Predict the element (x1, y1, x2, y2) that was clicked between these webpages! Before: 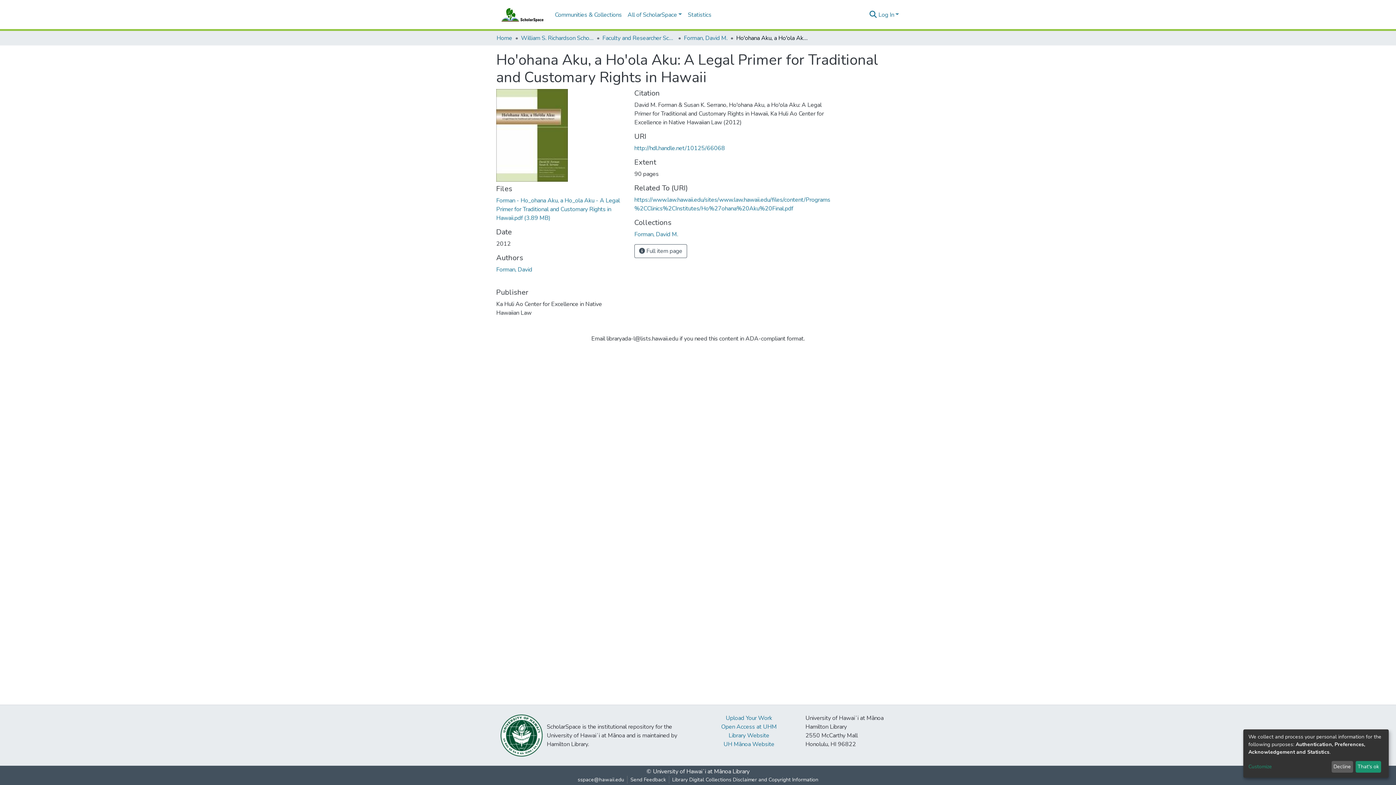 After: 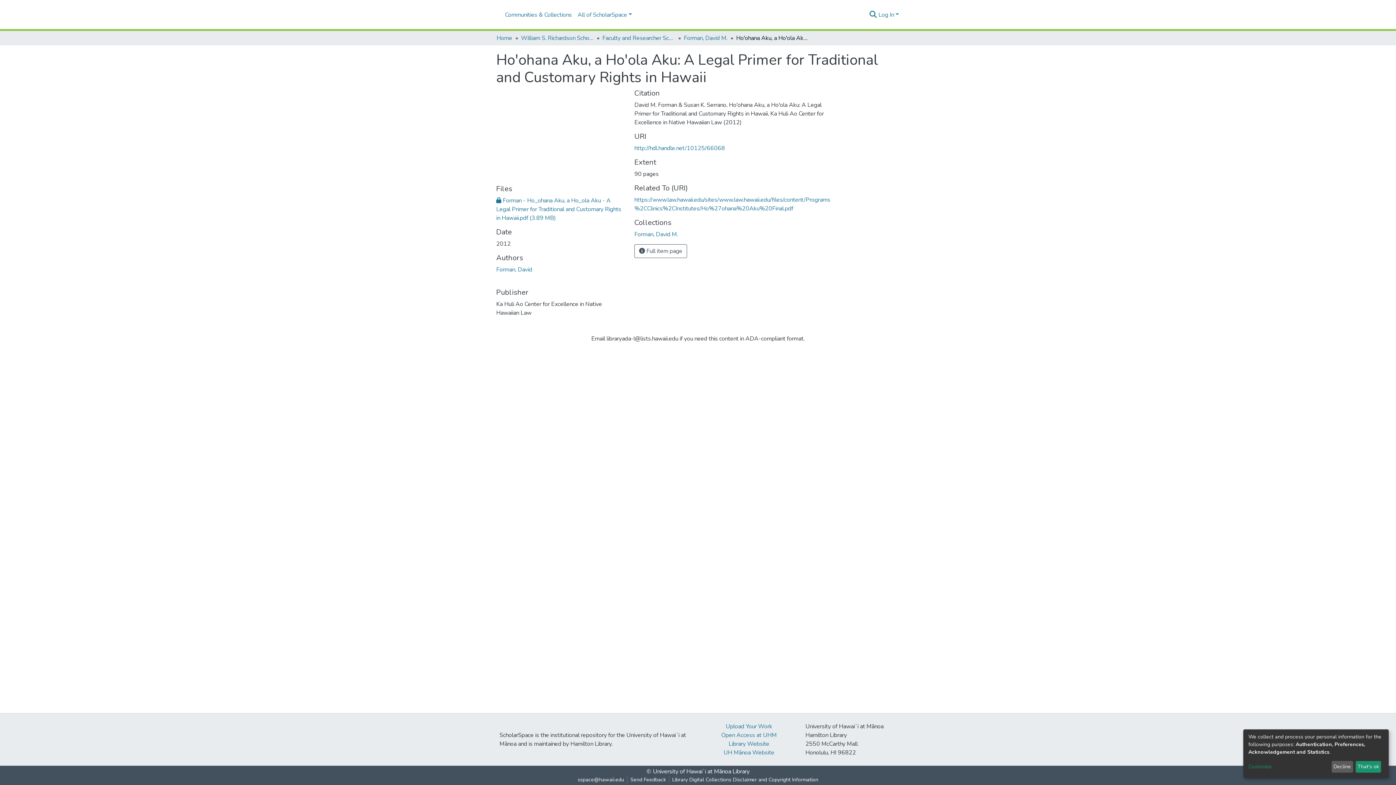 Action: bbox: (634, 144, 725, 152) label: http://hdl.handle.net/10125/66068